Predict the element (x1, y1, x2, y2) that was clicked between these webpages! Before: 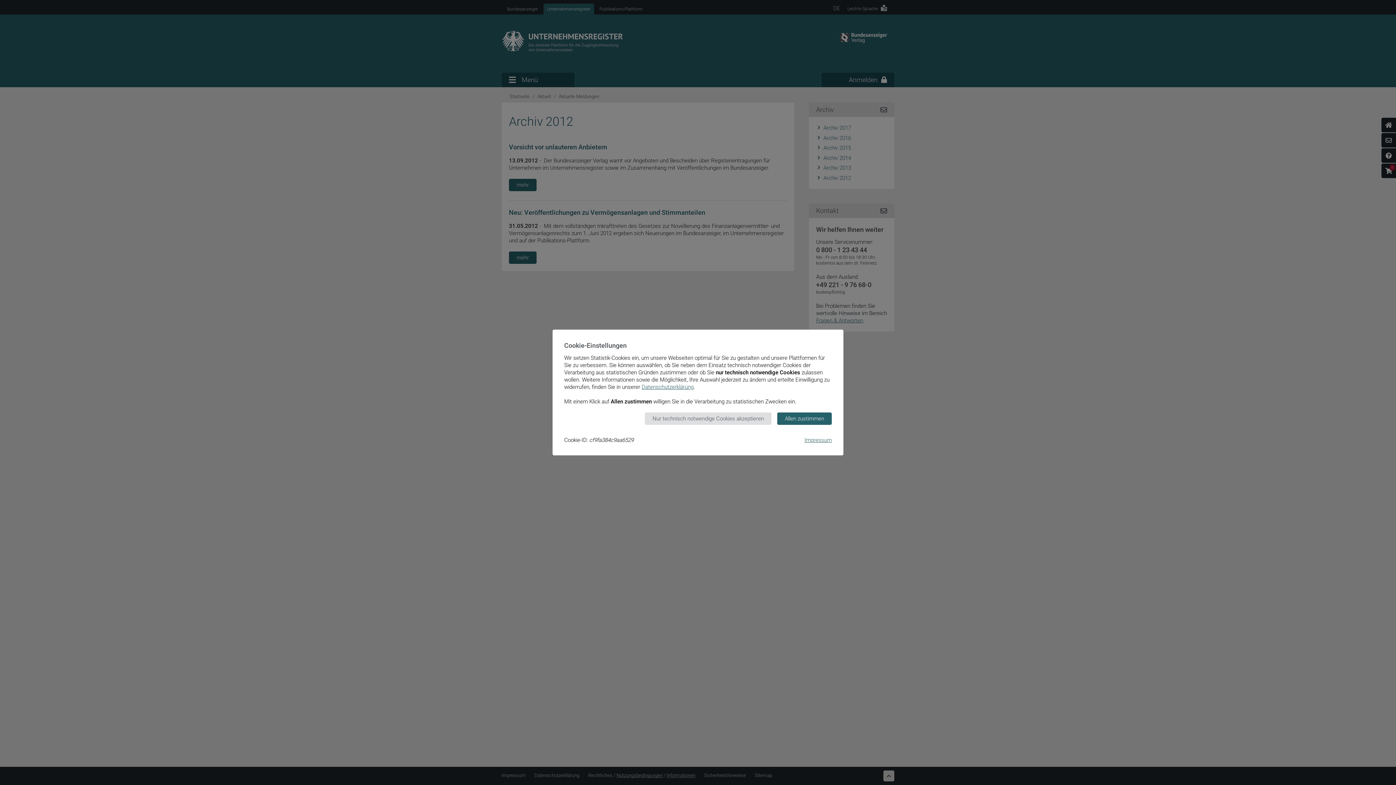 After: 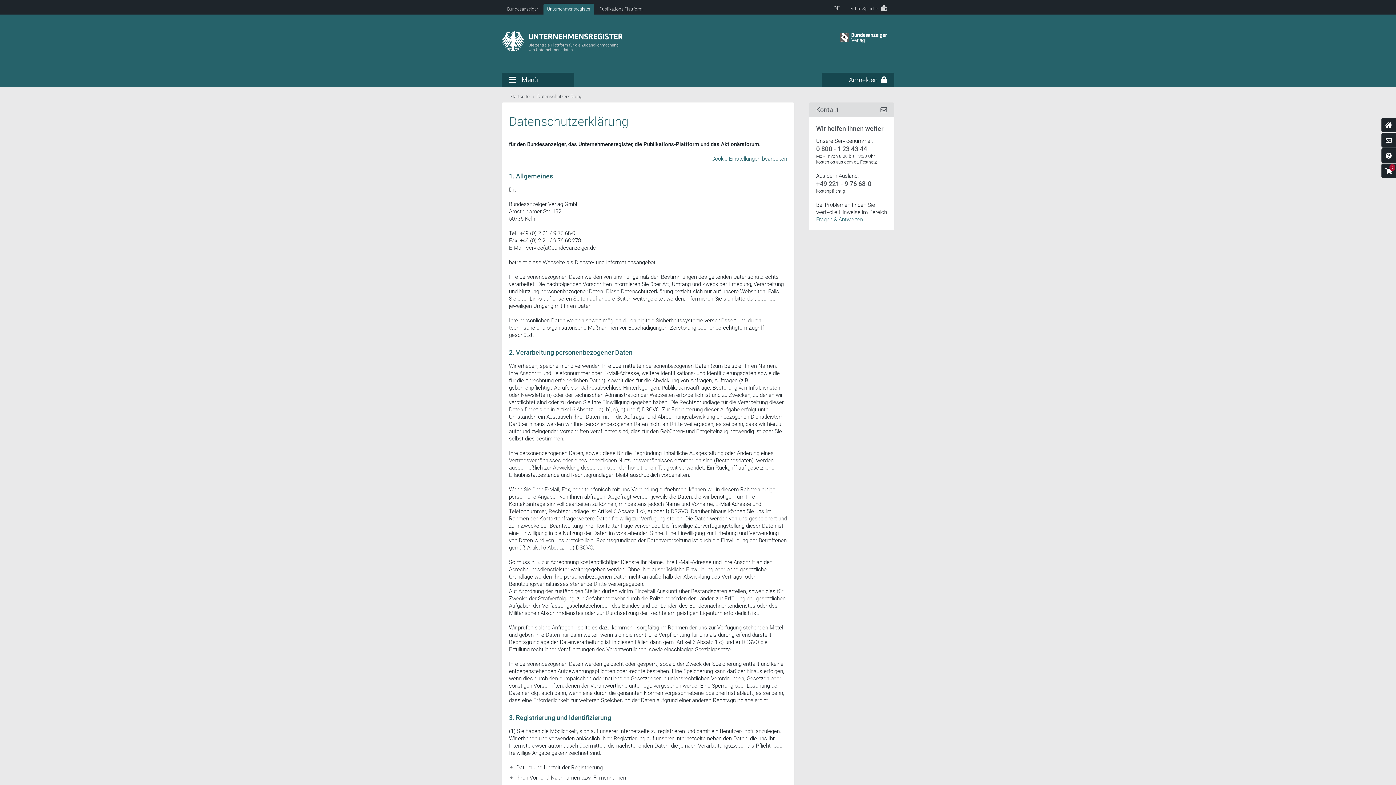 Action: label: Datenschutzerklärung bbox: (641, 384, 693, 390)